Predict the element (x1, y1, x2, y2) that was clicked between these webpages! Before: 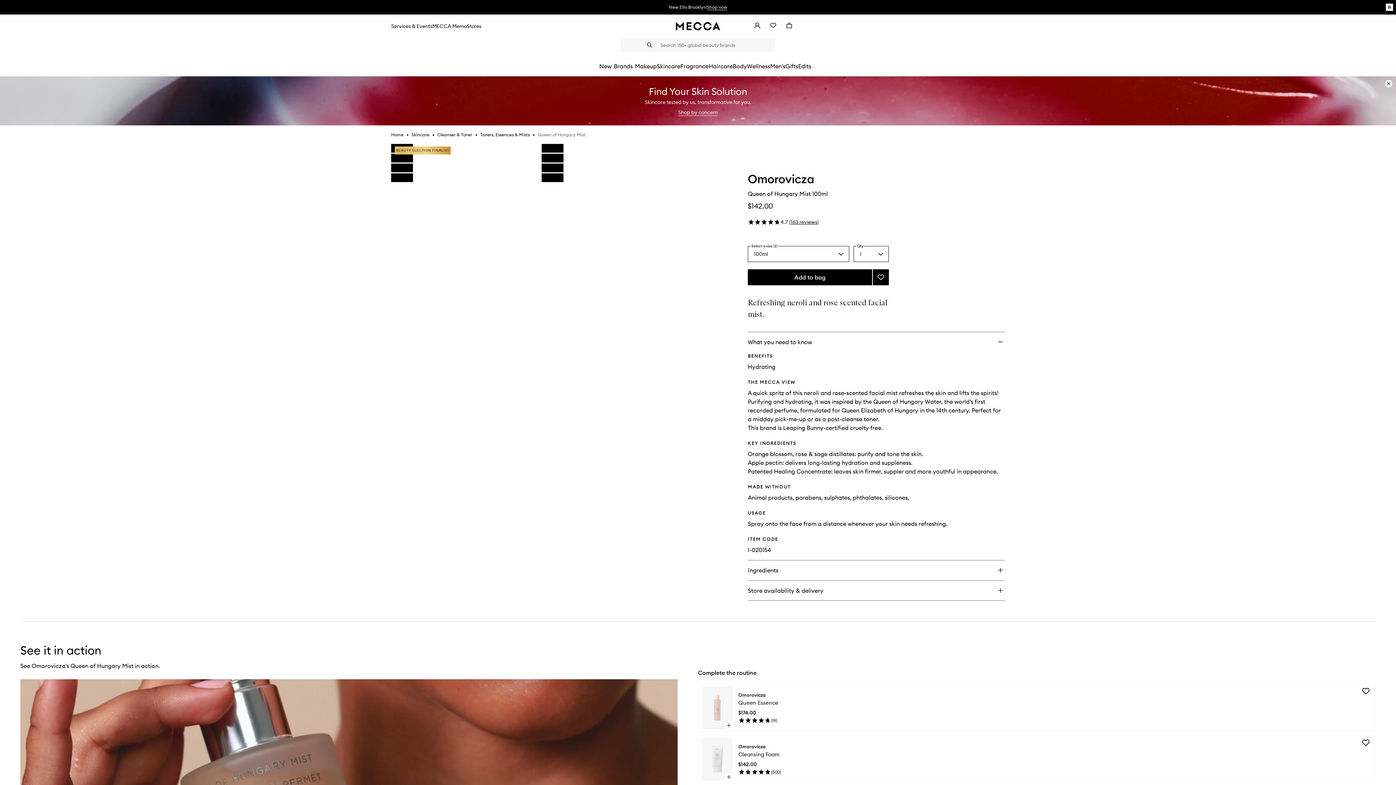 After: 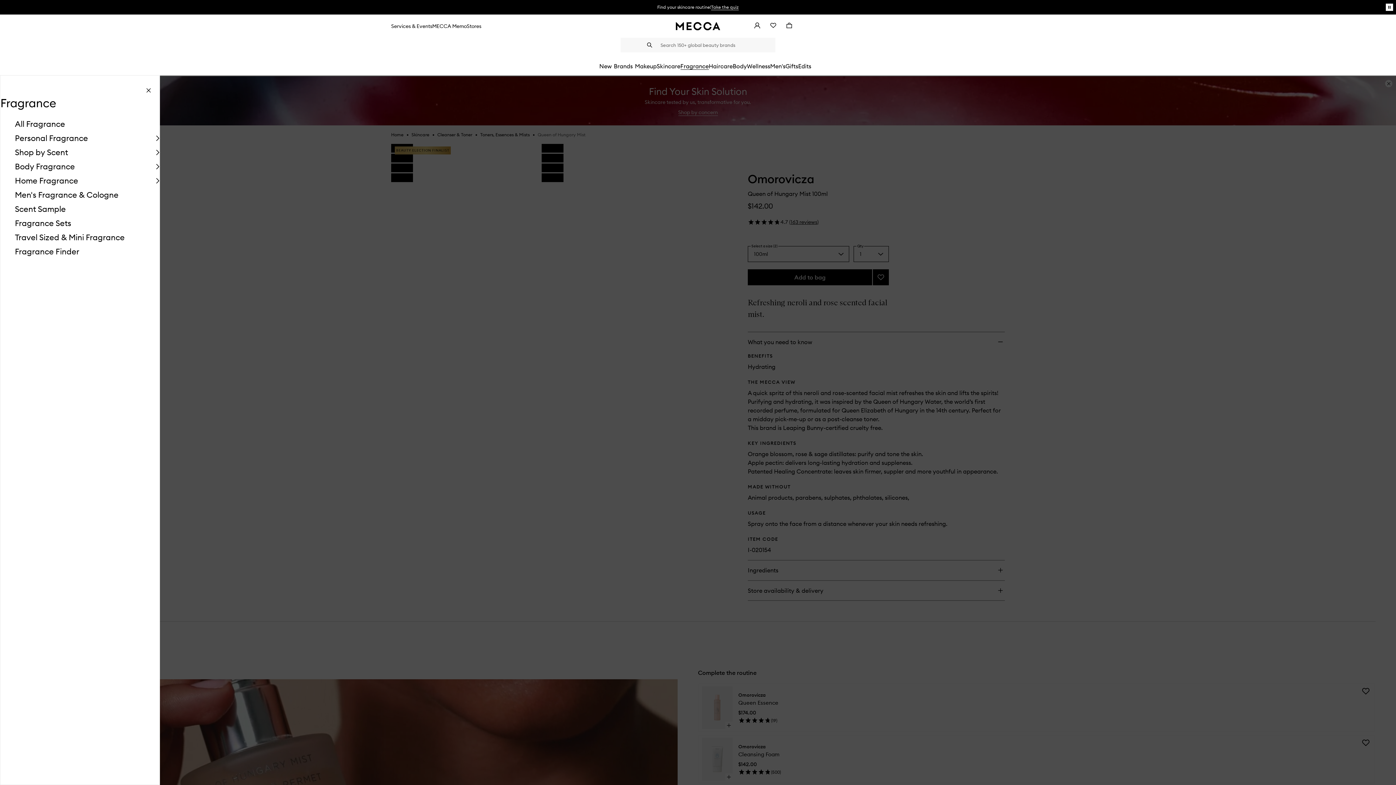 Action: bbox: (680, 61, 708, 70) label: Fragrance